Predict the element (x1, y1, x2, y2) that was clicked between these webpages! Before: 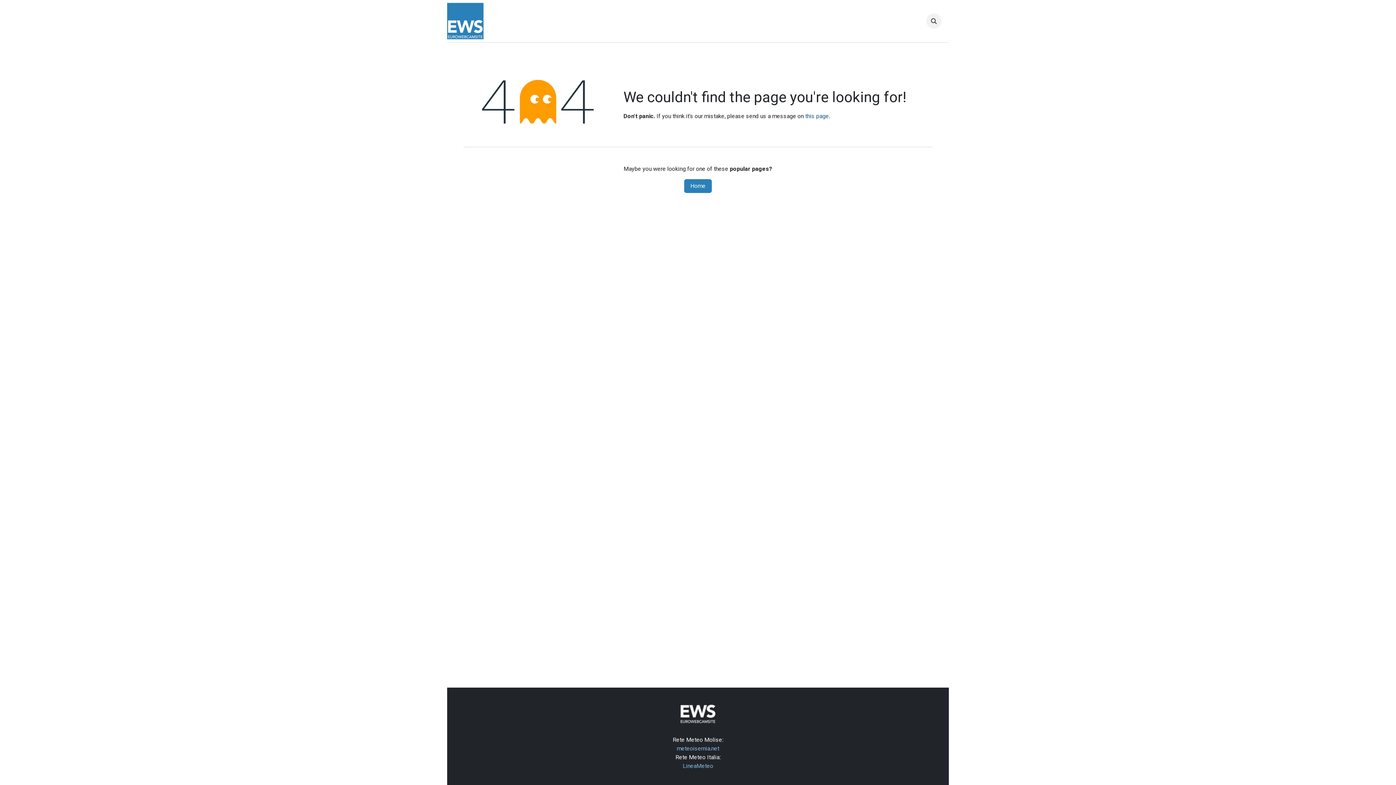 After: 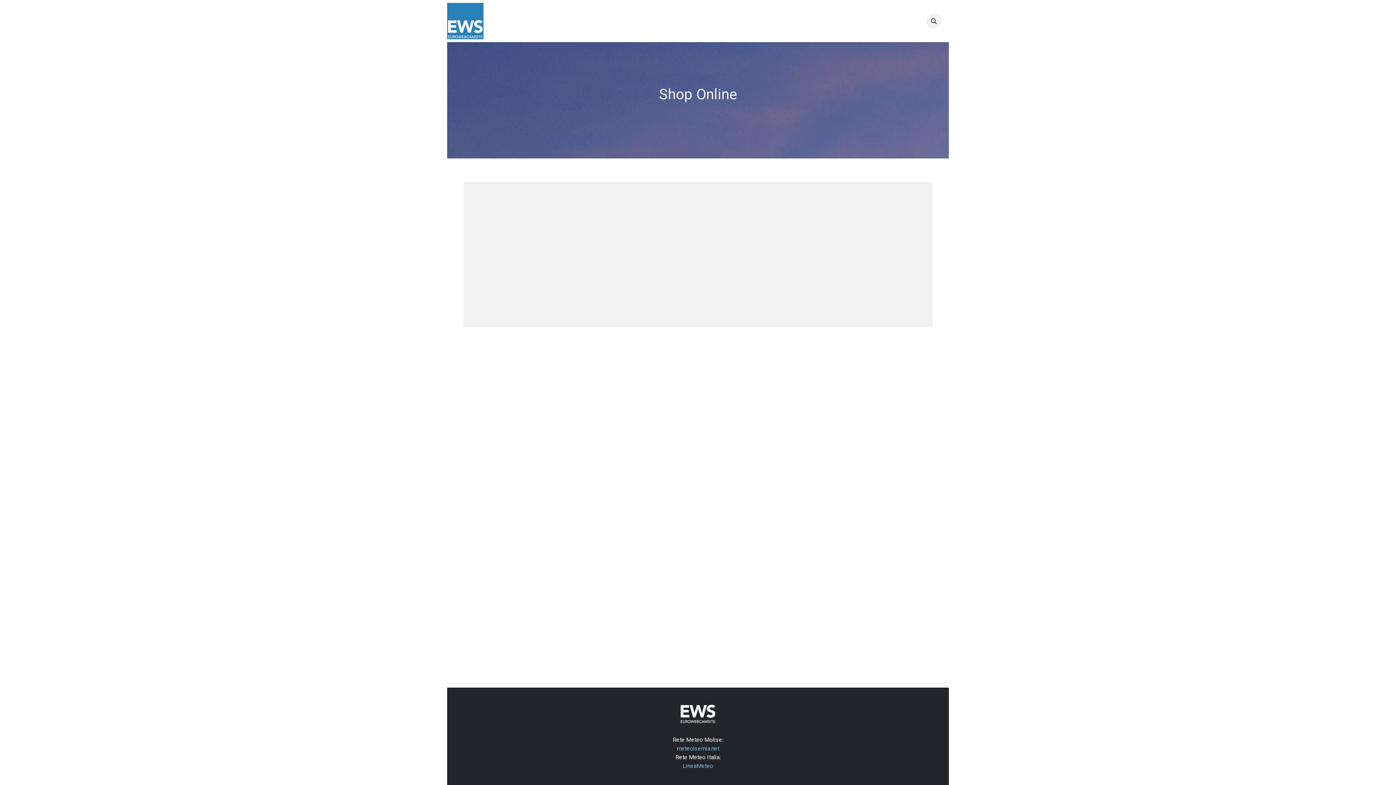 Action: label: Shop Online bbox: (546, 13, 582, 28)